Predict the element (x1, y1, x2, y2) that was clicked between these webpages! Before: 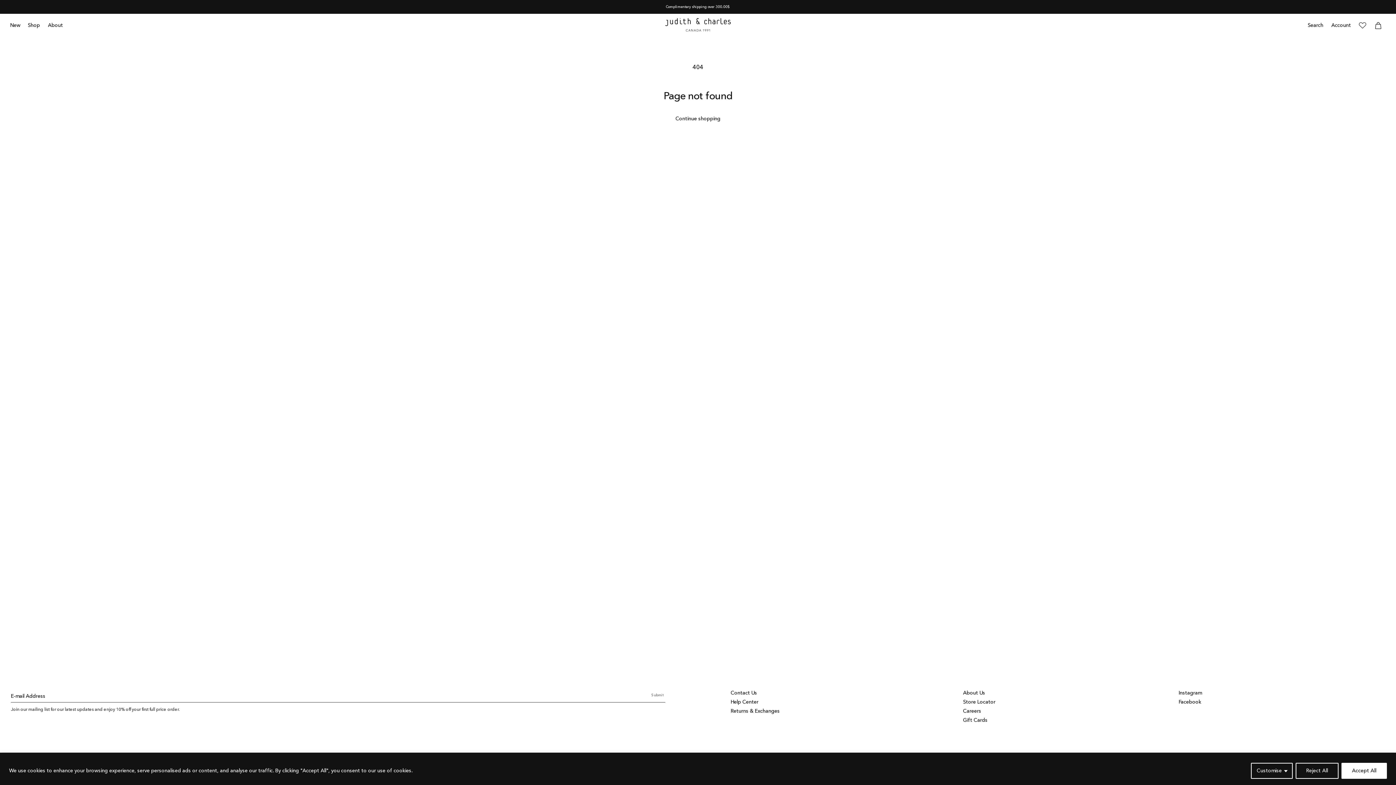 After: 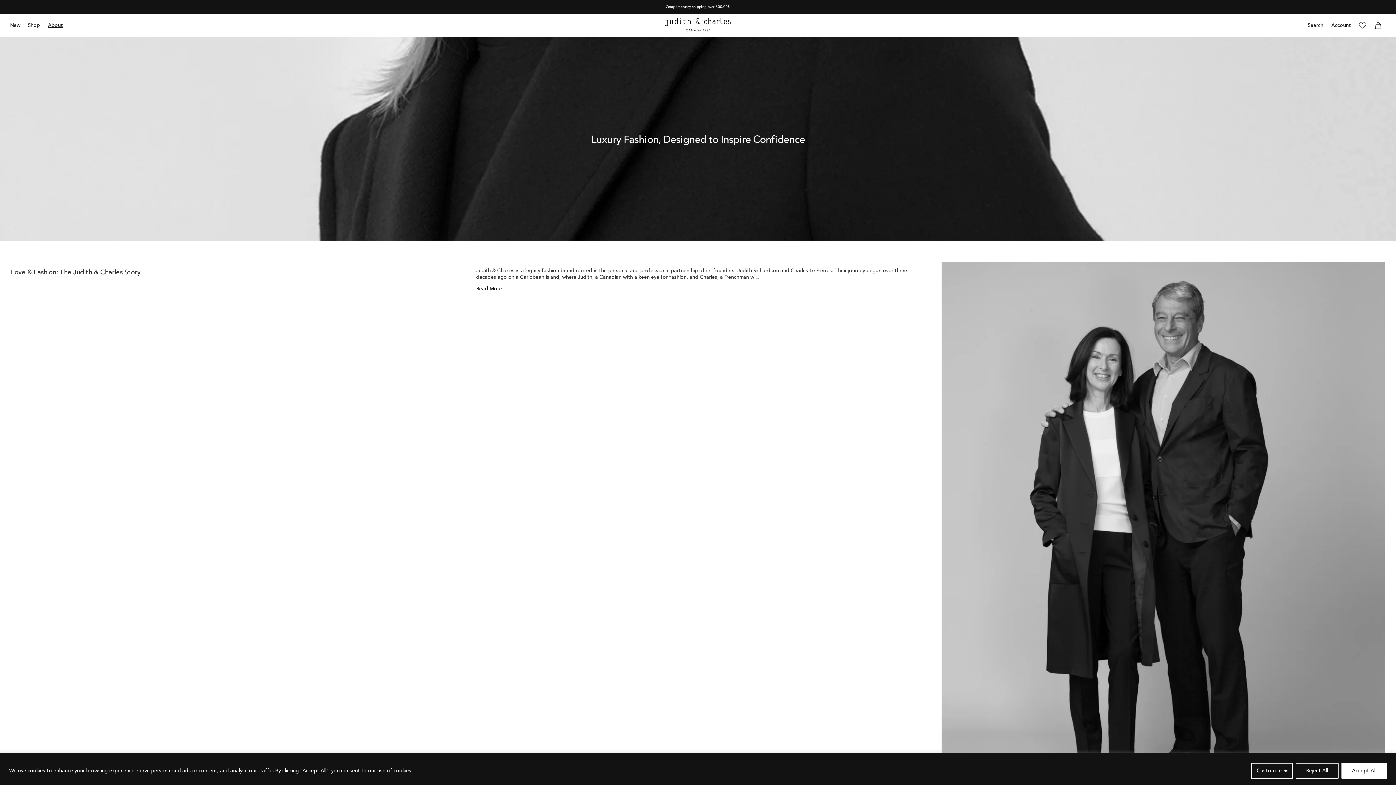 Action: bbox: (963, 689, 1179, 698) label: About Us